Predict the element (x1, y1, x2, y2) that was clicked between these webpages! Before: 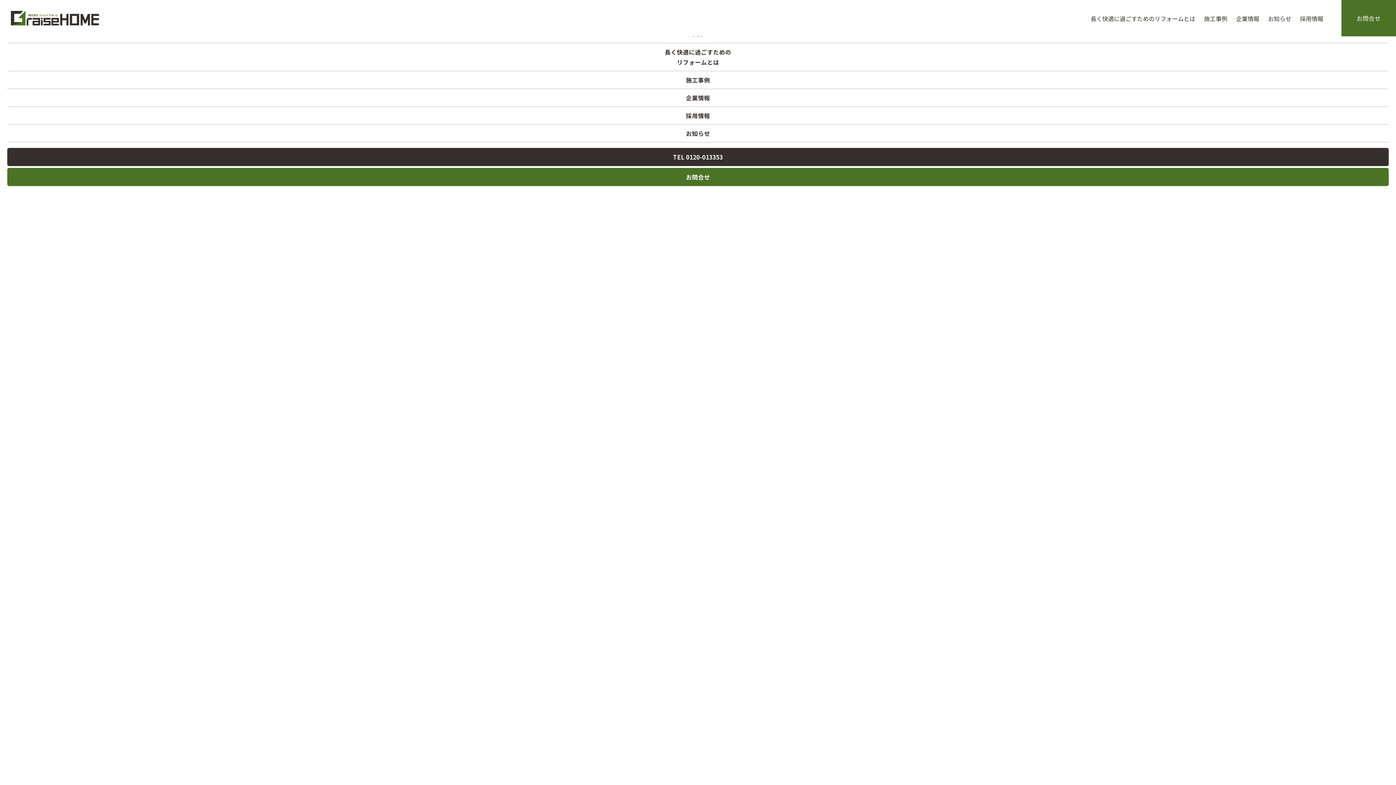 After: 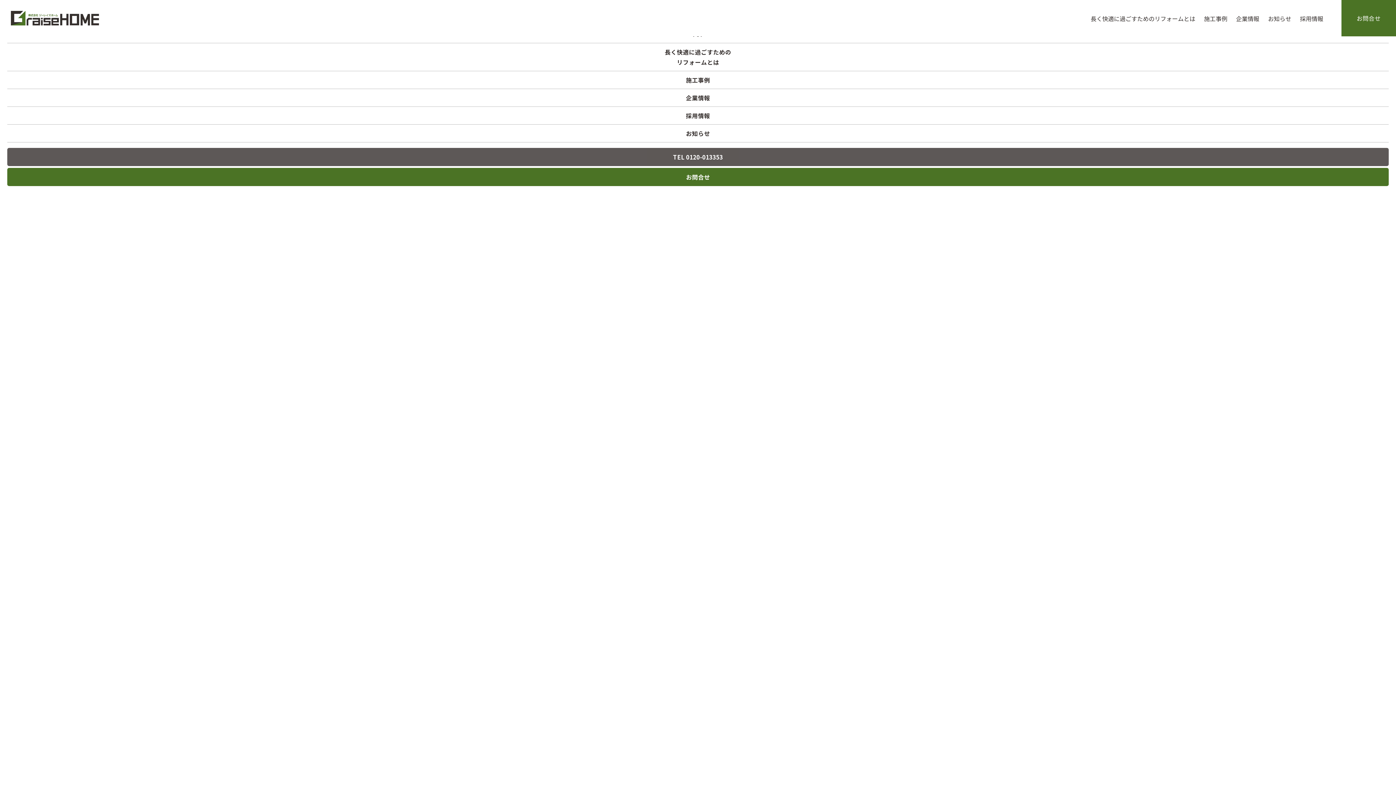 Action: bbox: (7, 148, 1389, 166) label: TEL 0120-013353